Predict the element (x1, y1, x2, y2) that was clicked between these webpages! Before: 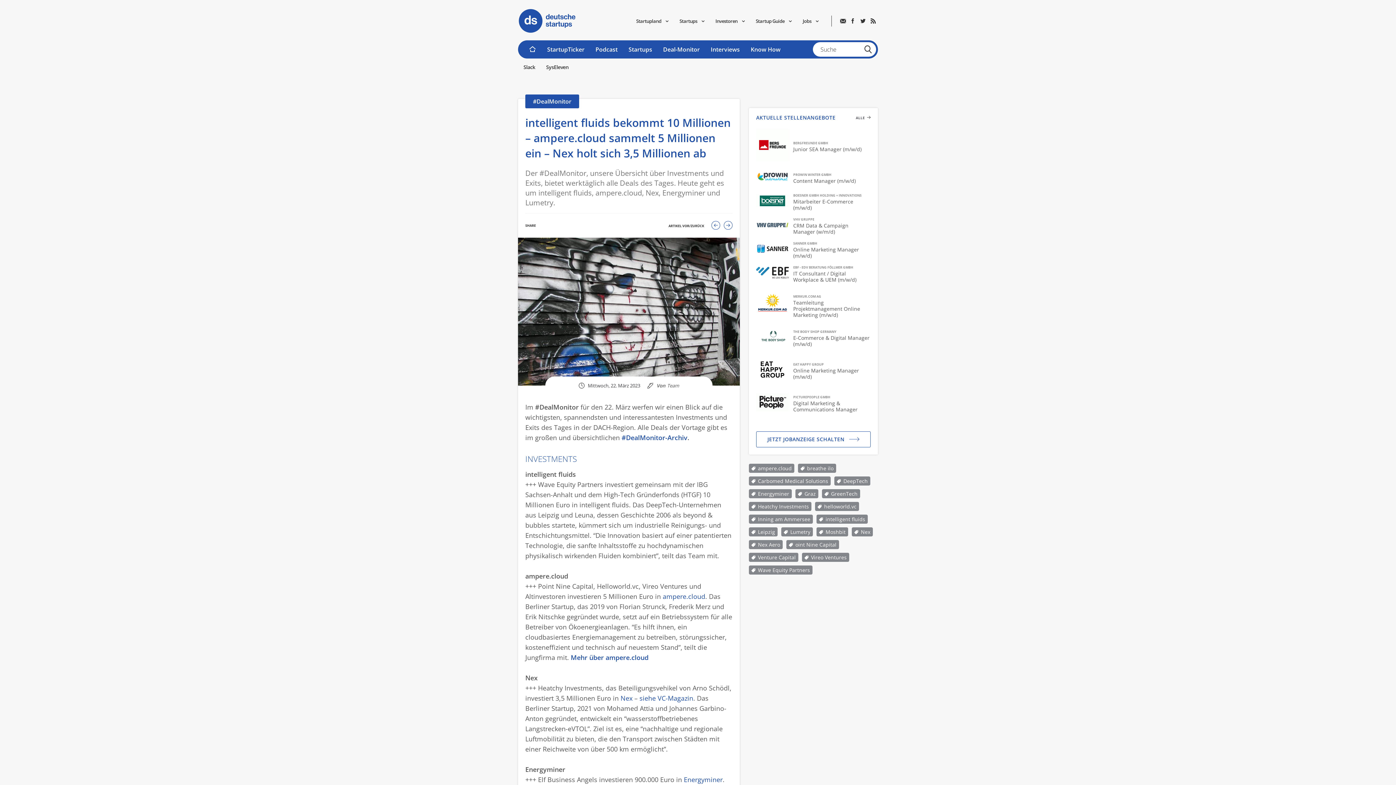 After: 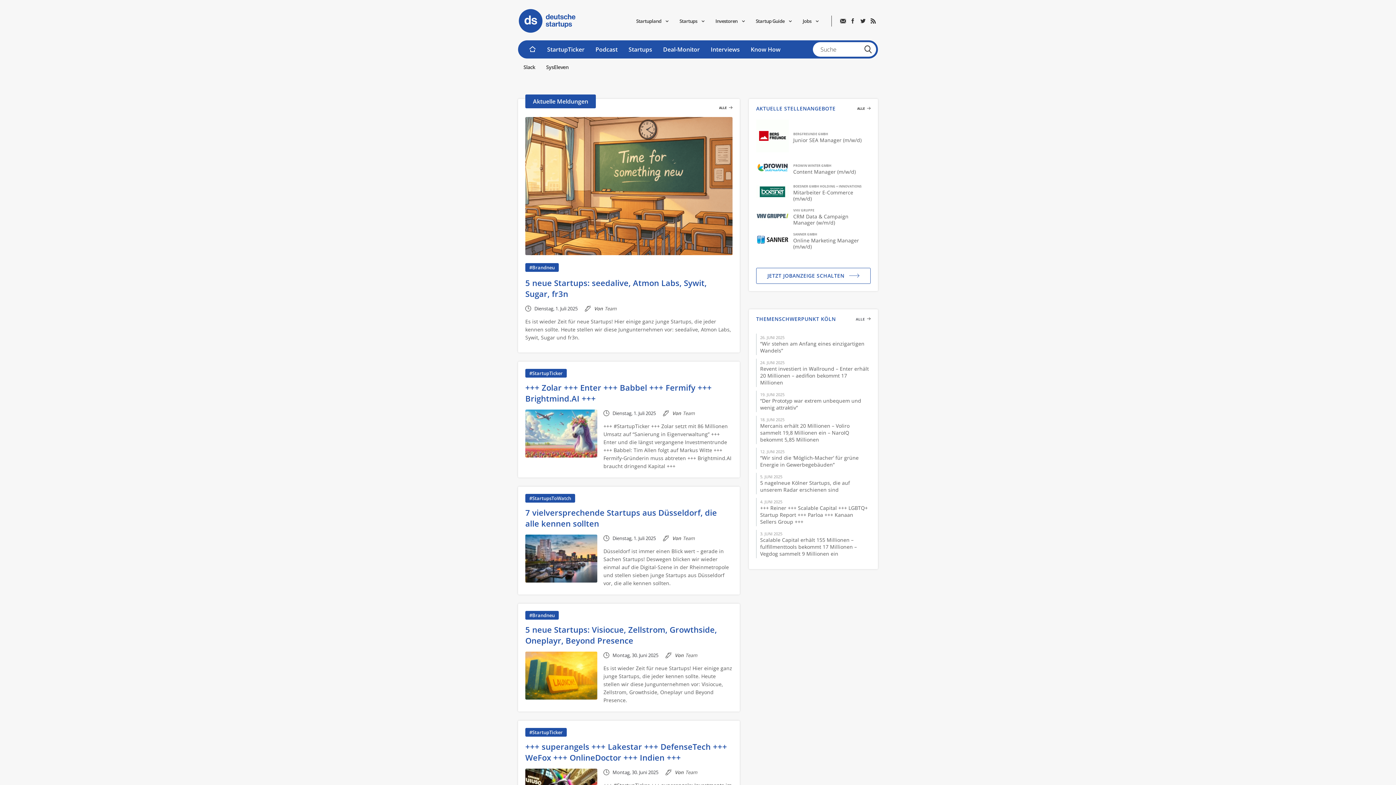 Action: bbox: (518, 40, 547, 58)